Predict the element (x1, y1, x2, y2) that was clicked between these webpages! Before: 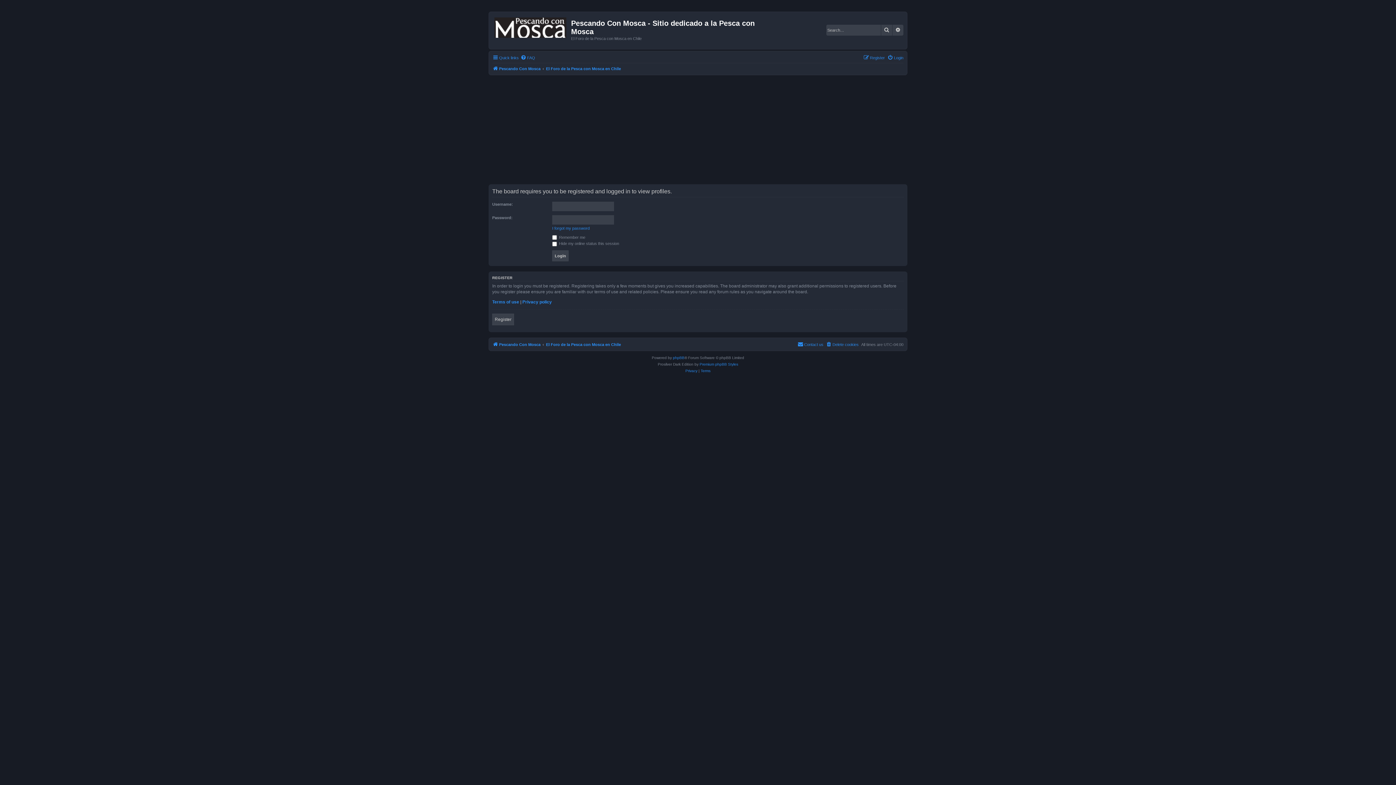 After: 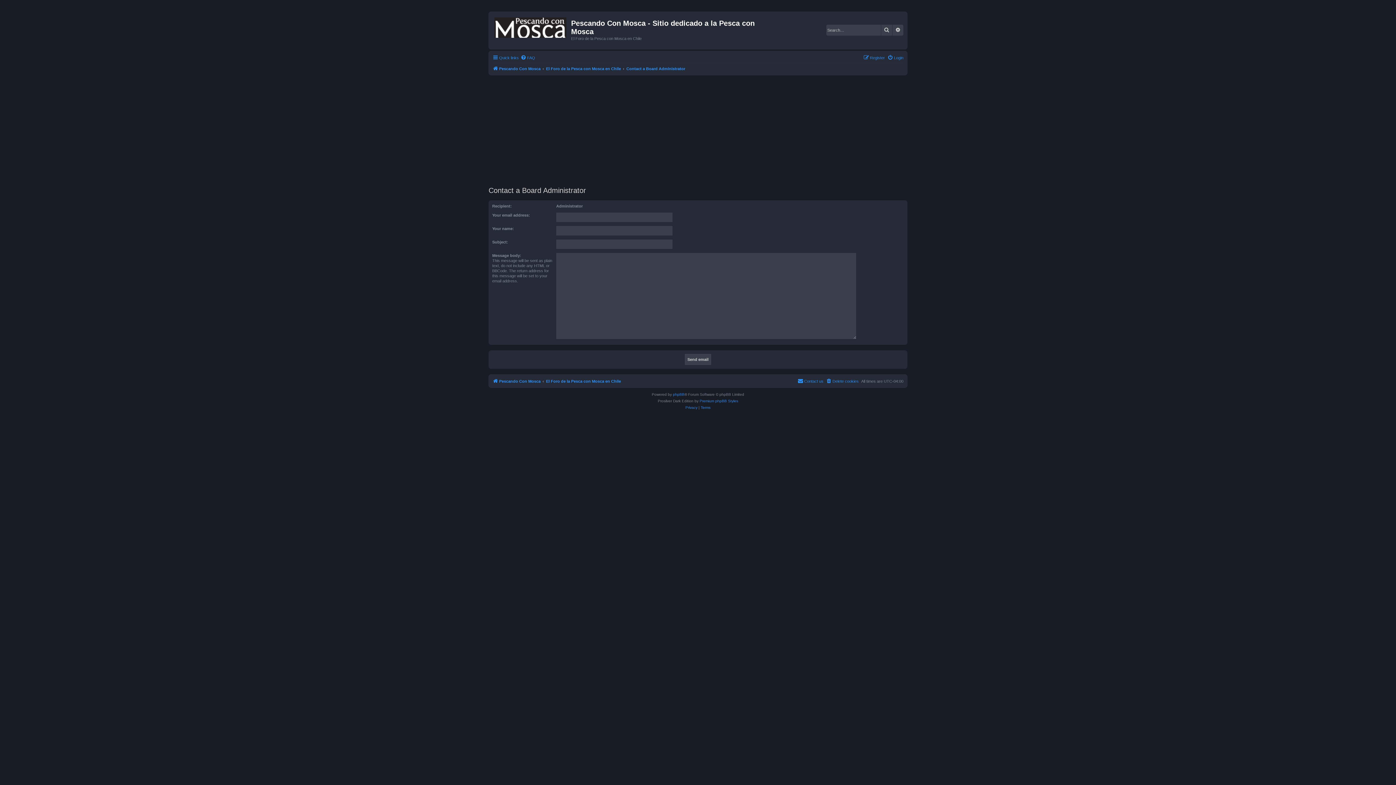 Action: bbox: (797, 340, 823, 349) label: Contact us